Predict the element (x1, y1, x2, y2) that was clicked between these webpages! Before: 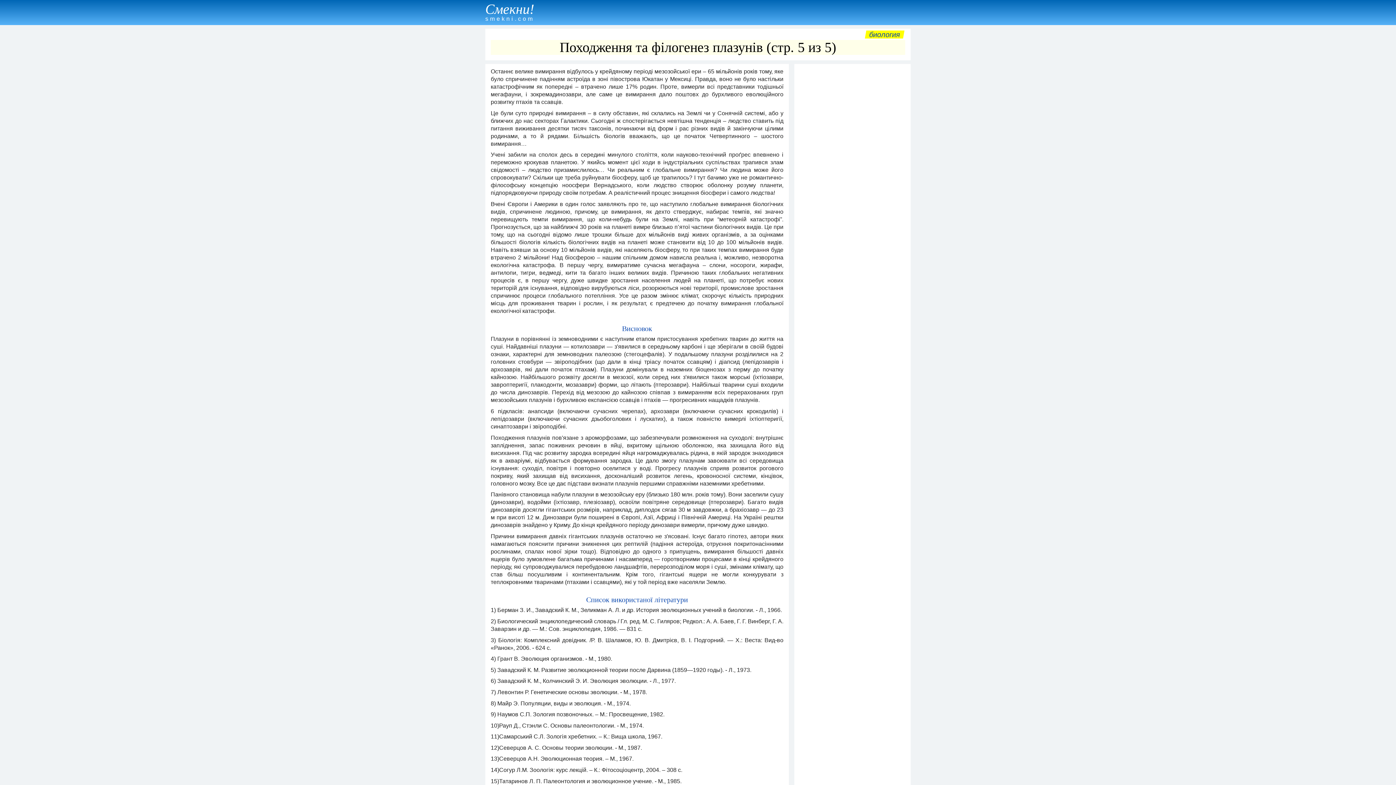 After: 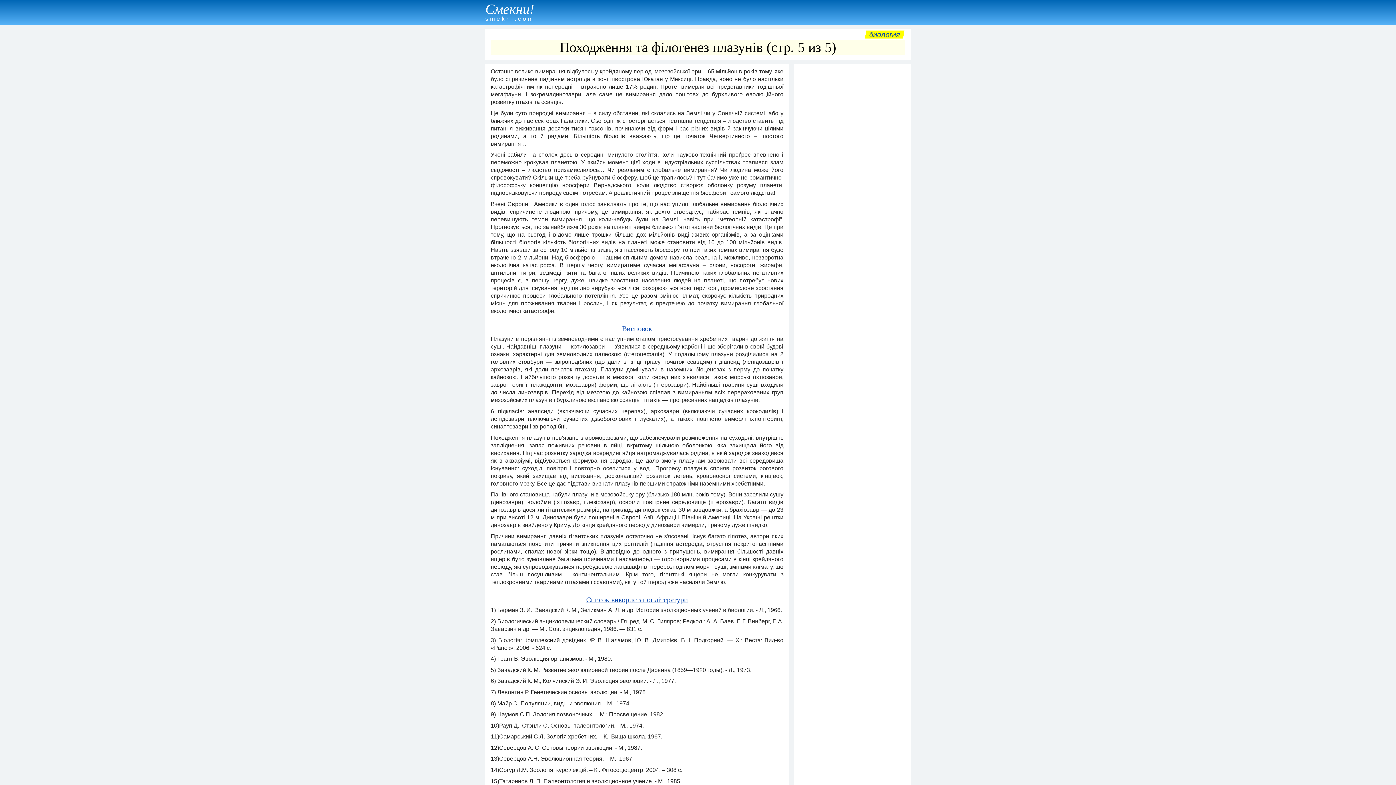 Action: label: Список використаної літератури bbox: (586, 596, 688, 604)